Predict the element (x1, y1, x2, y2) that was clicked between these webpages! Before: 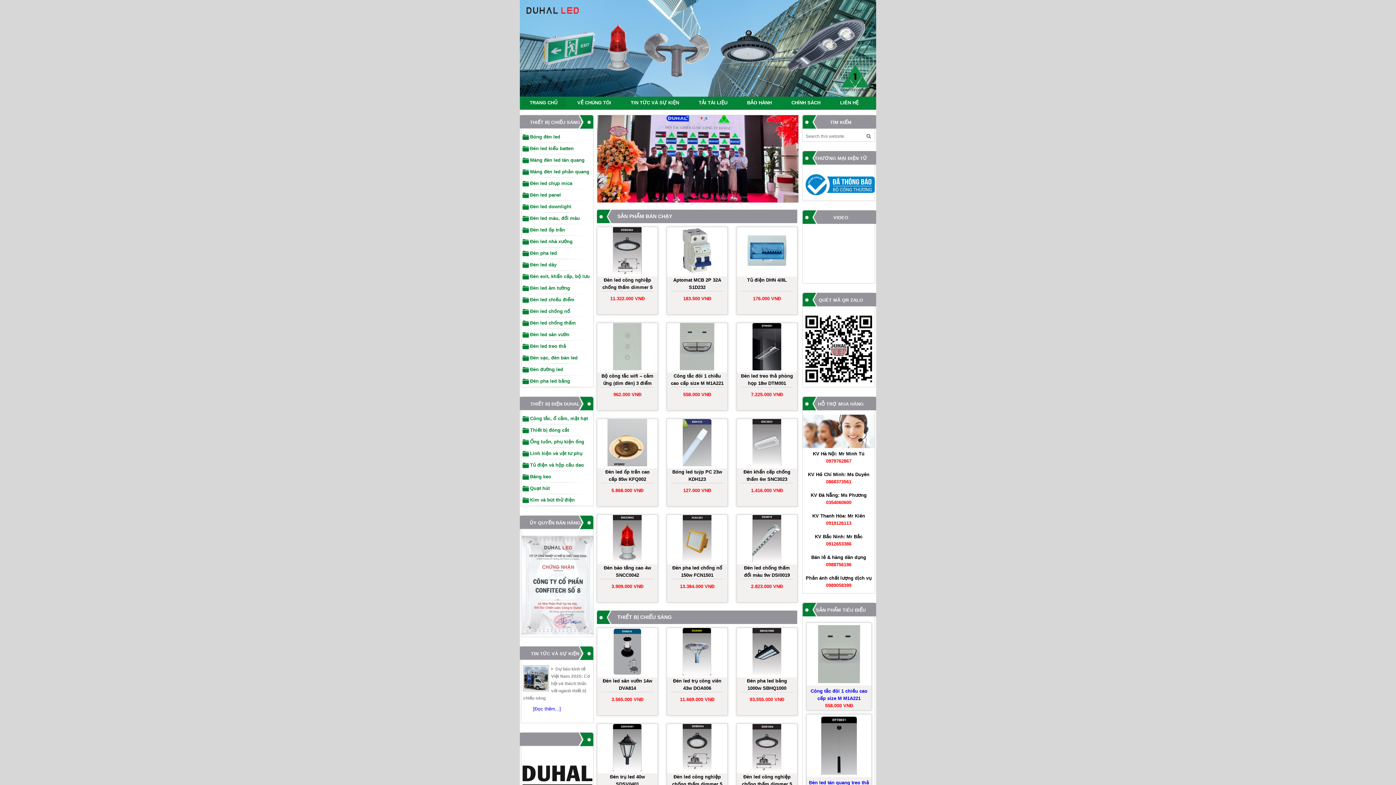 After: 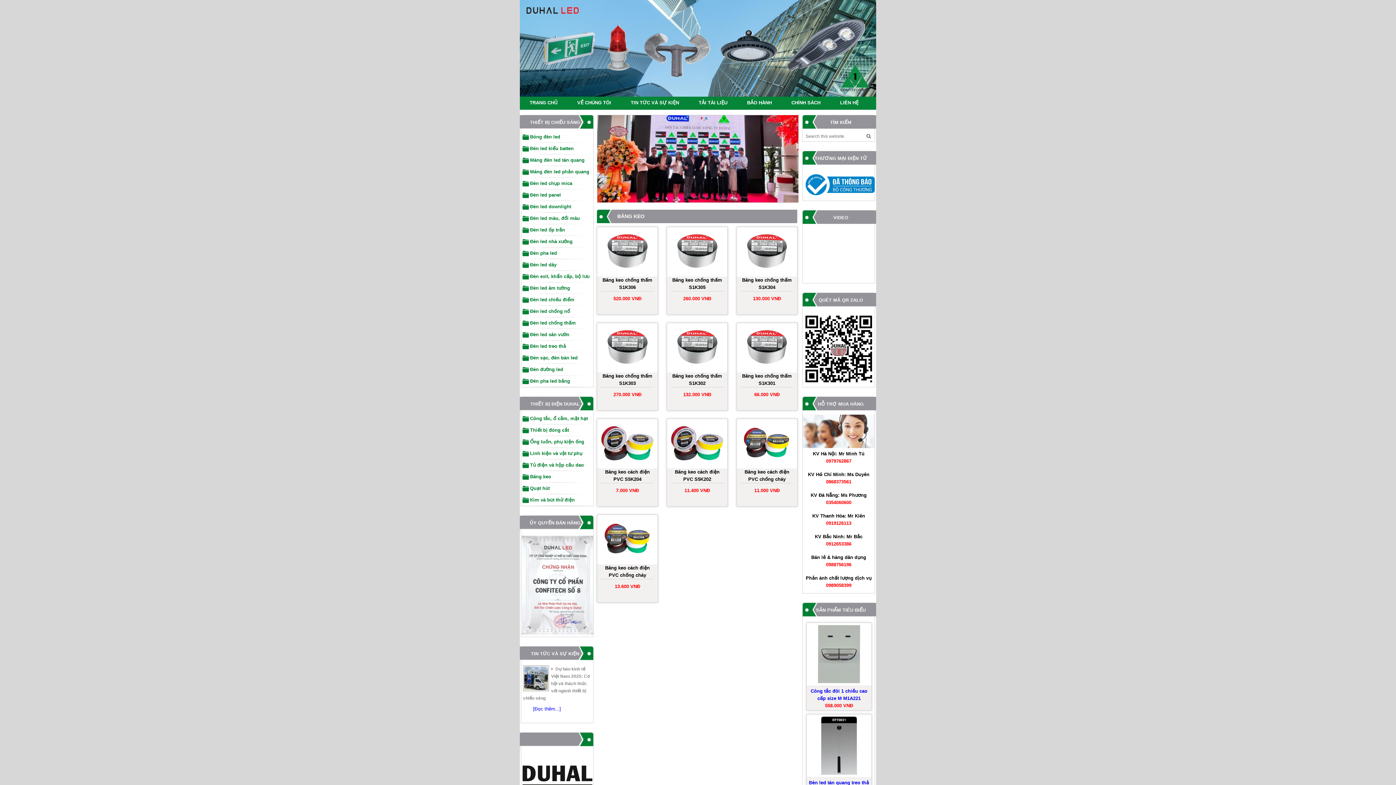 Action: label: Băng keo bbox: (522, 473, 593, 480)